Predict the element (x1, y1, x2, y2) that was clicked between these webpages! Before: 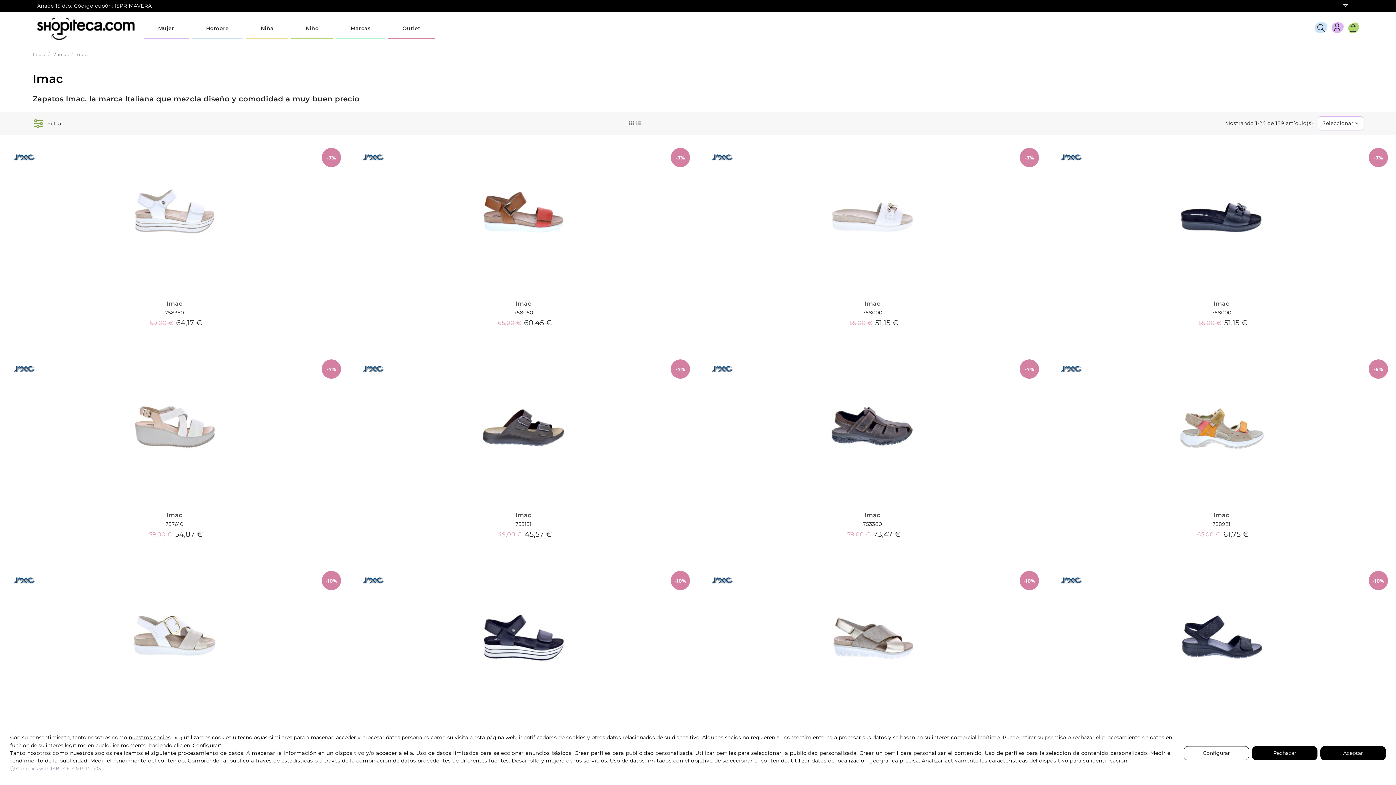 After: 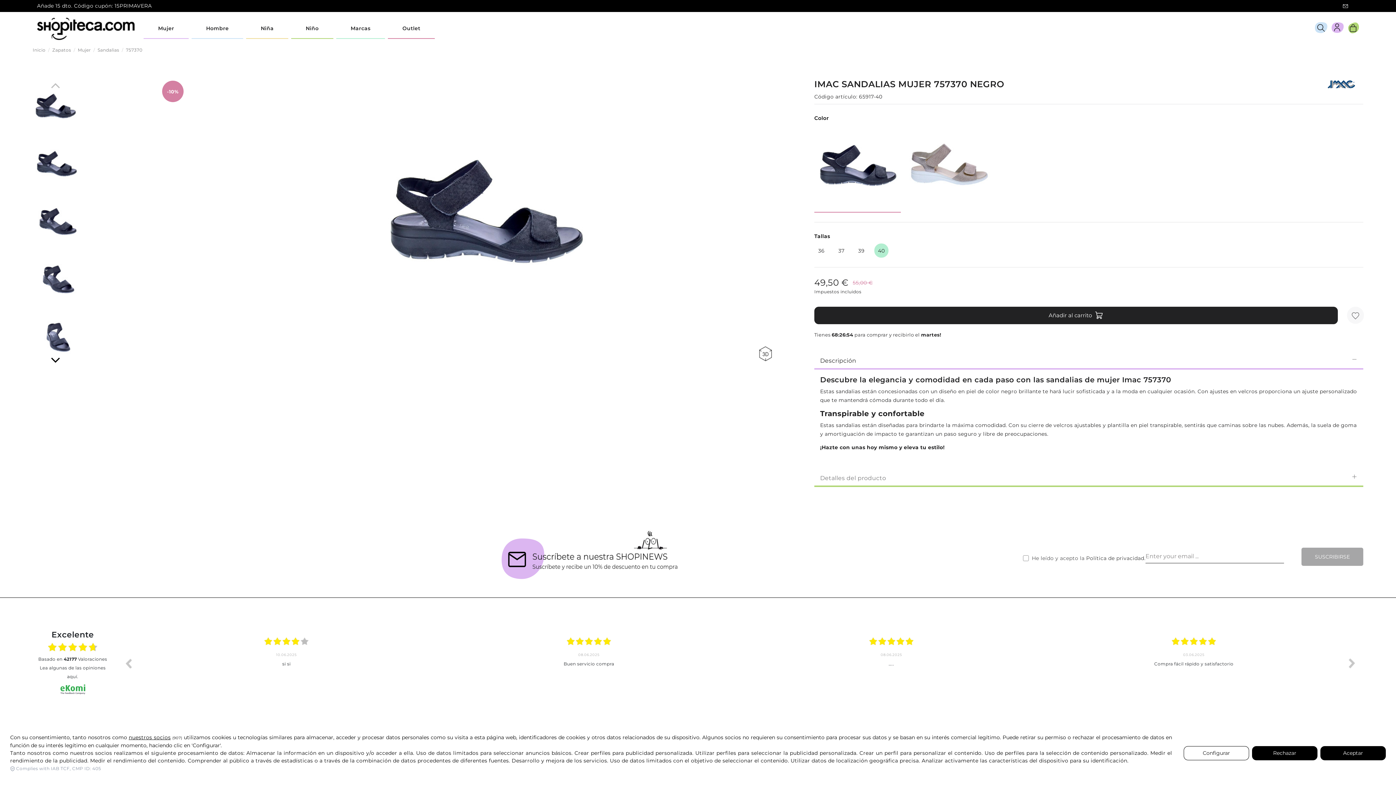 Action: bbox: (1055, 576, 1088, 583)